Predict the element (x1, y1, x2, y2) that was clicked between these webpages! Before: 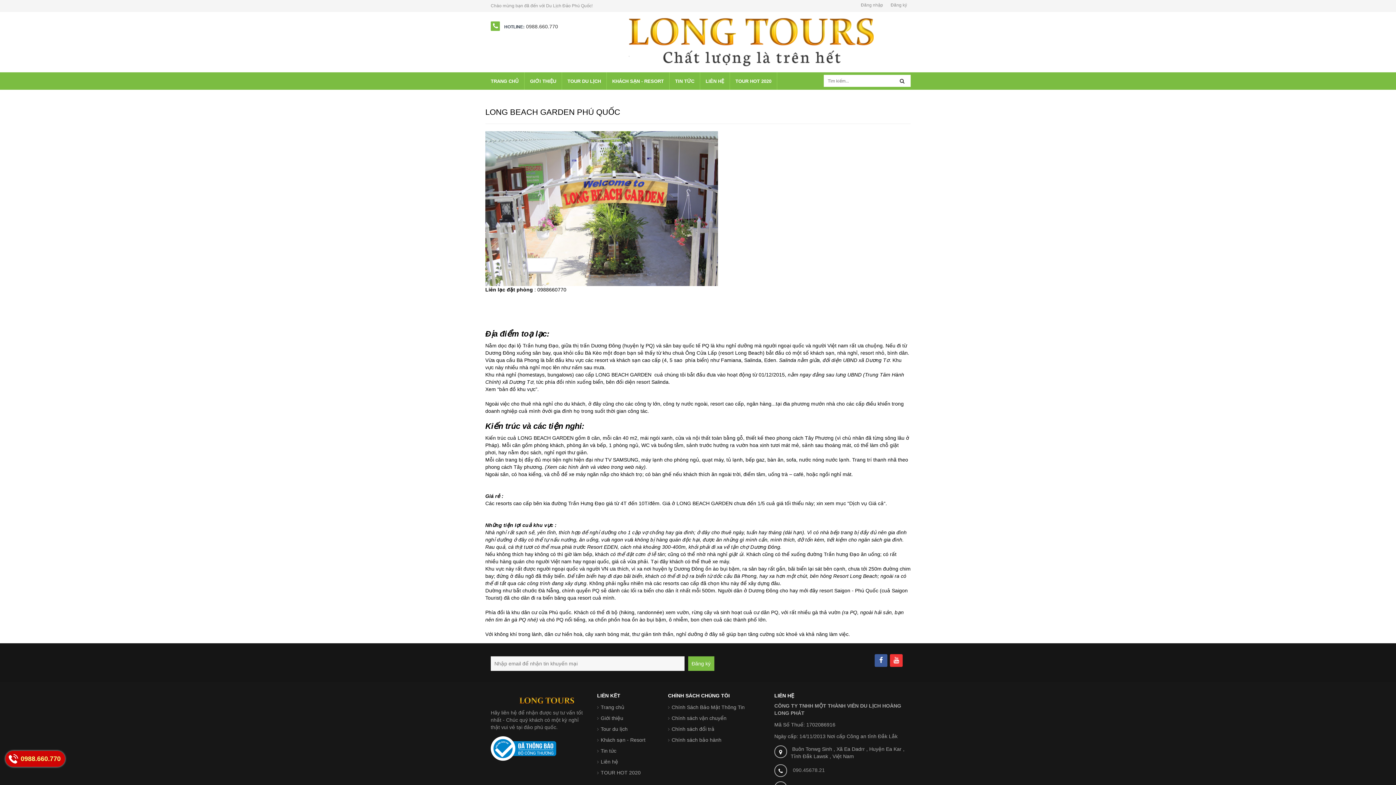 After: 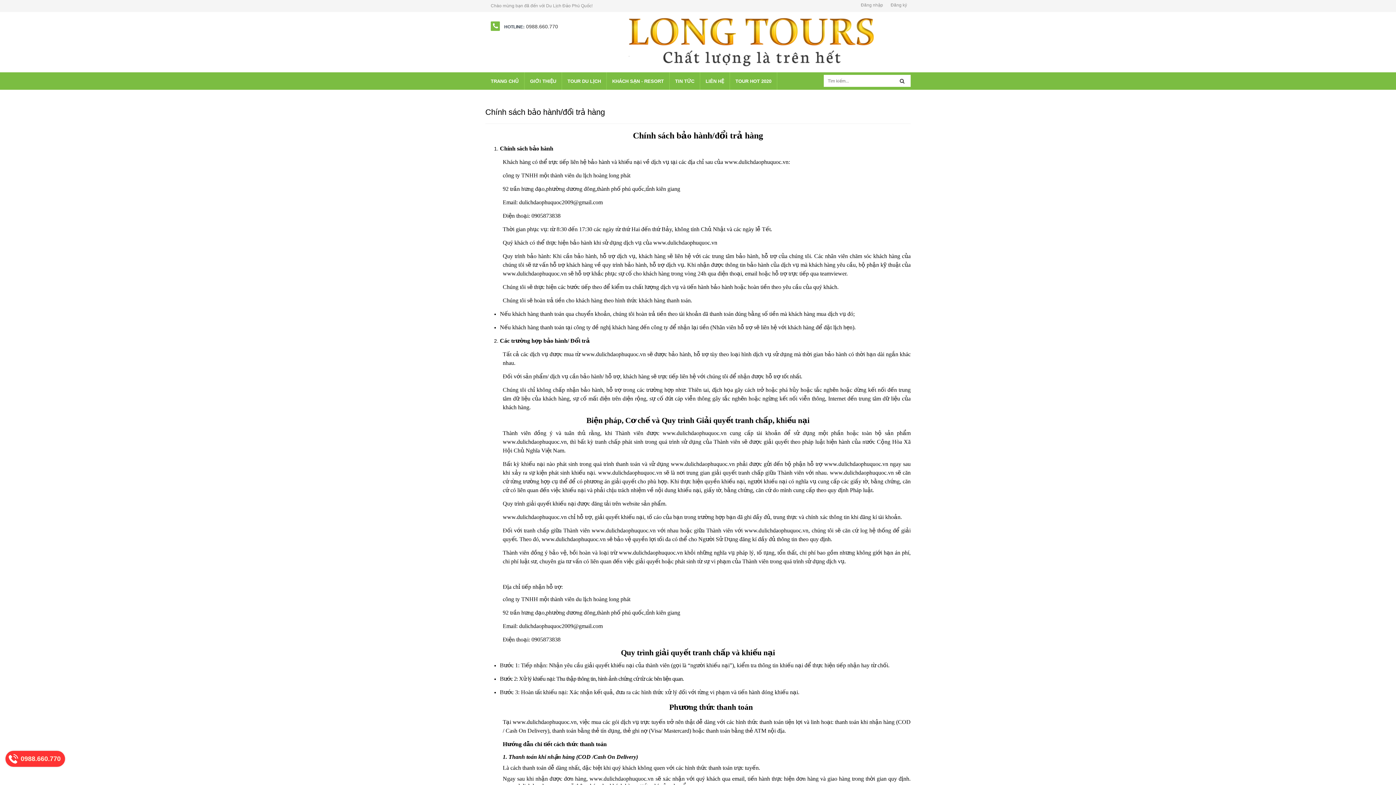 Action: label: Chính sách đổi trả bbox: (668, 724, 744, 735)